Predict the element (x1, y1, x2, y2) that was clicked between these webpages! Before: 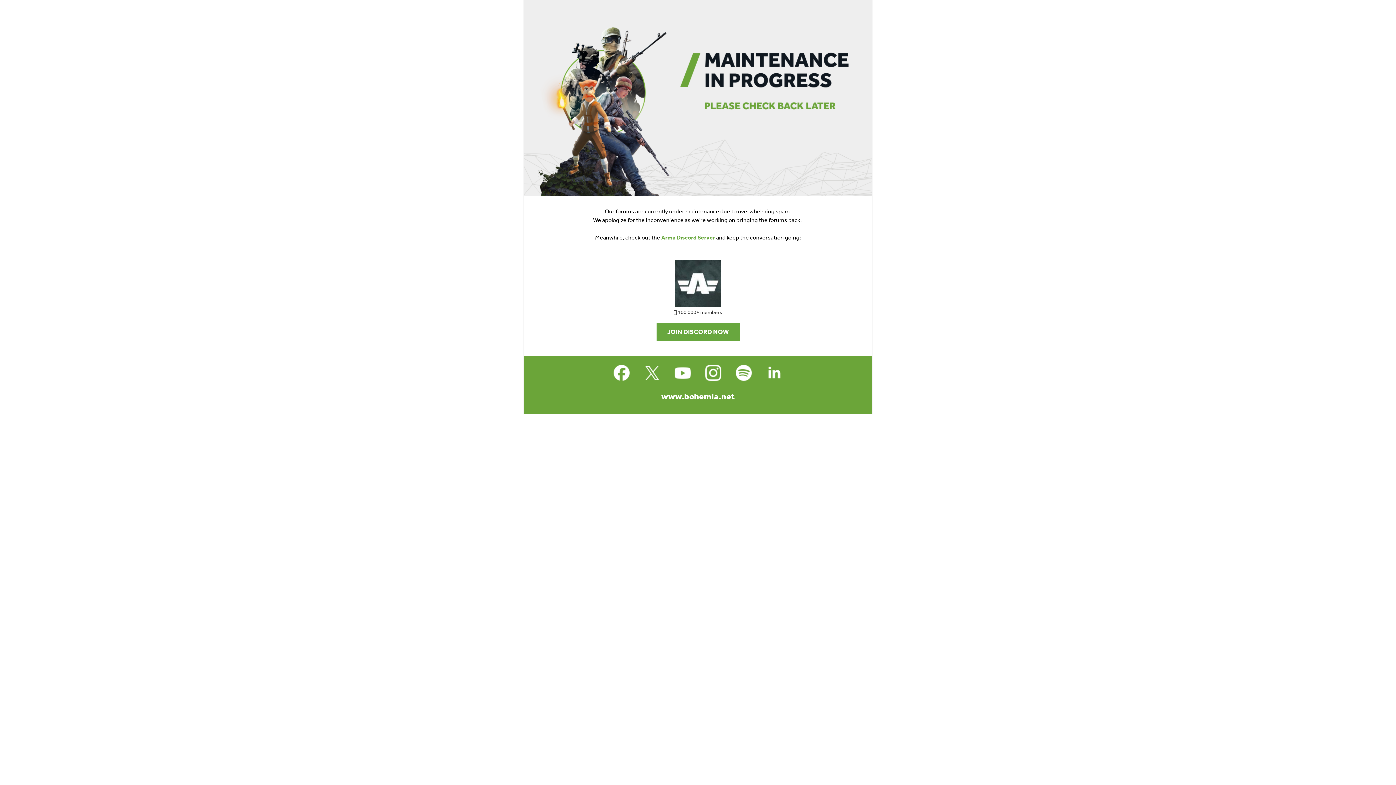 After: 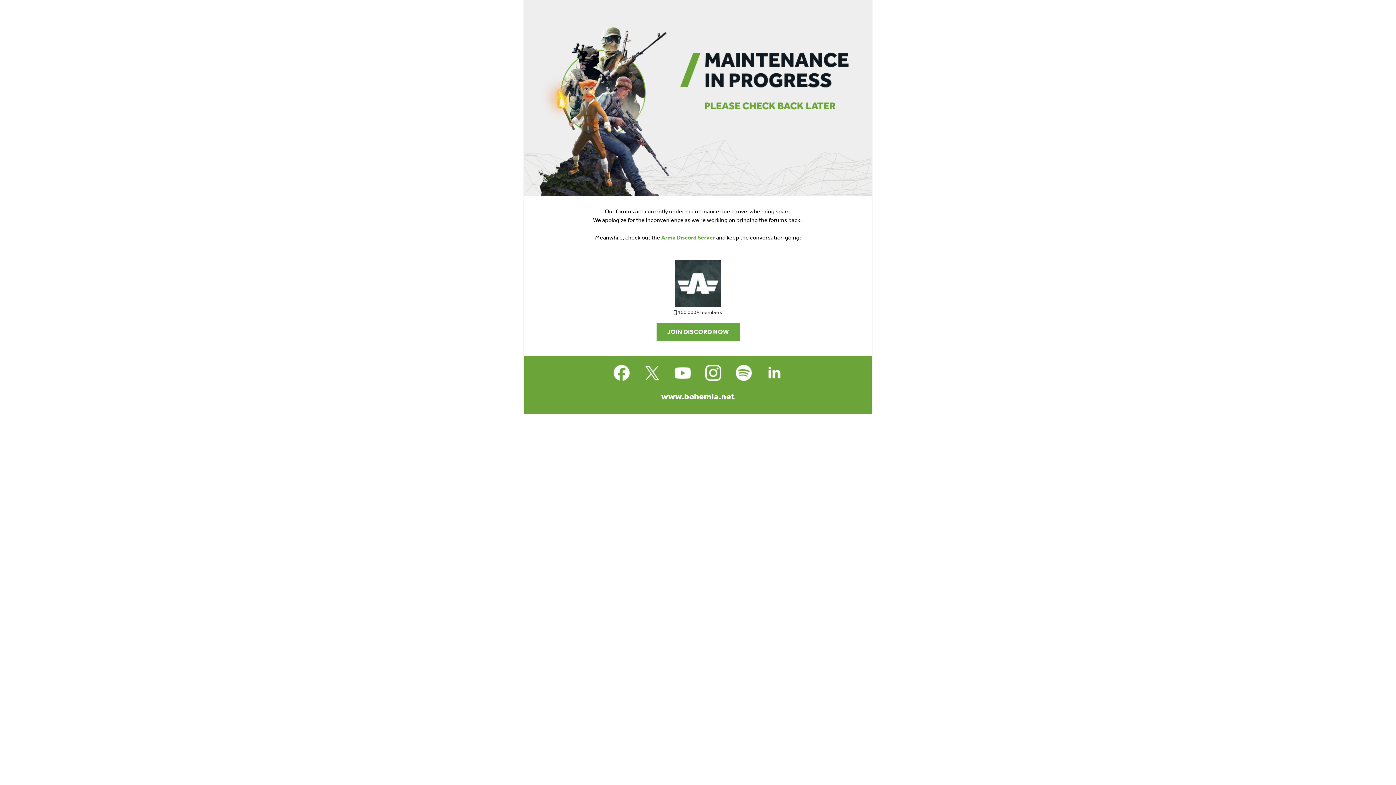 Action: bbox: (640, 361, 664, 384)